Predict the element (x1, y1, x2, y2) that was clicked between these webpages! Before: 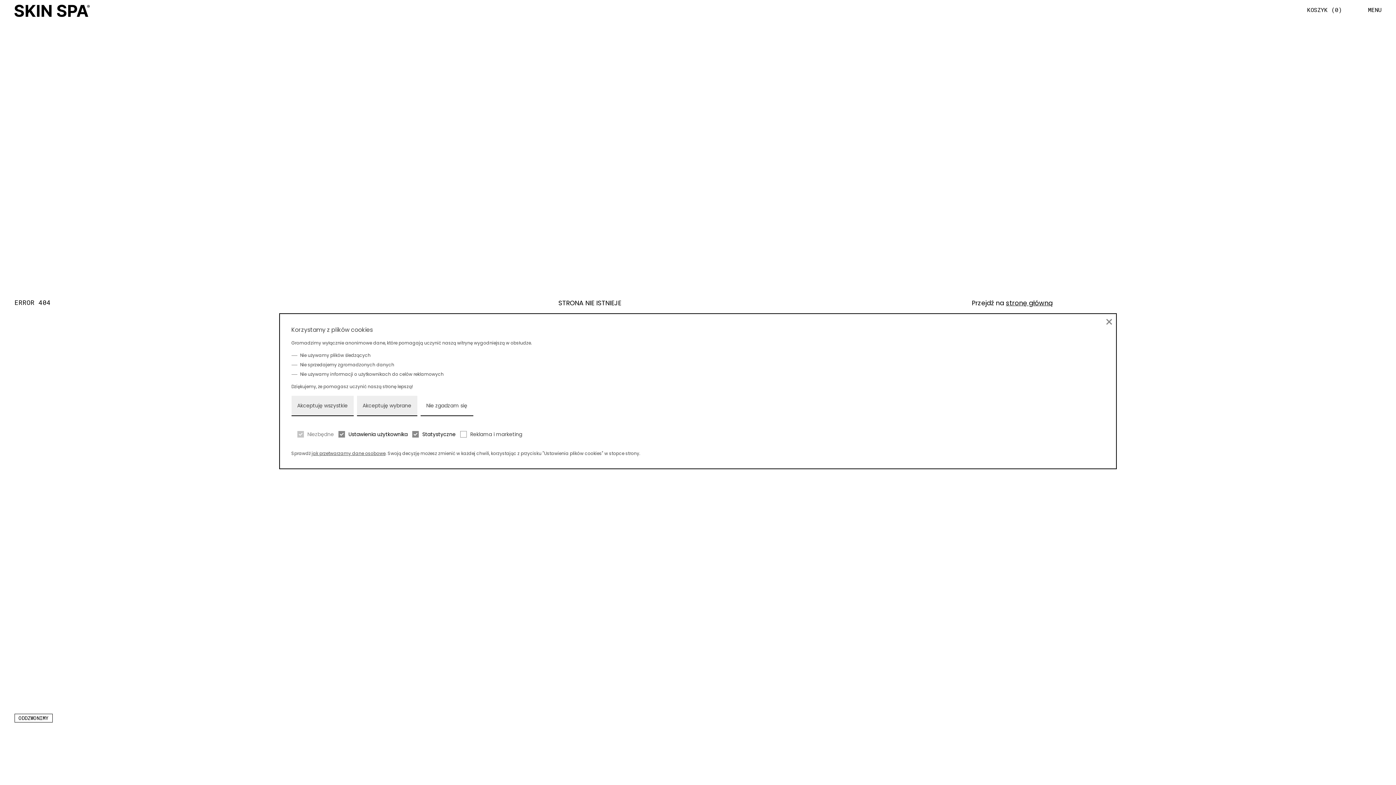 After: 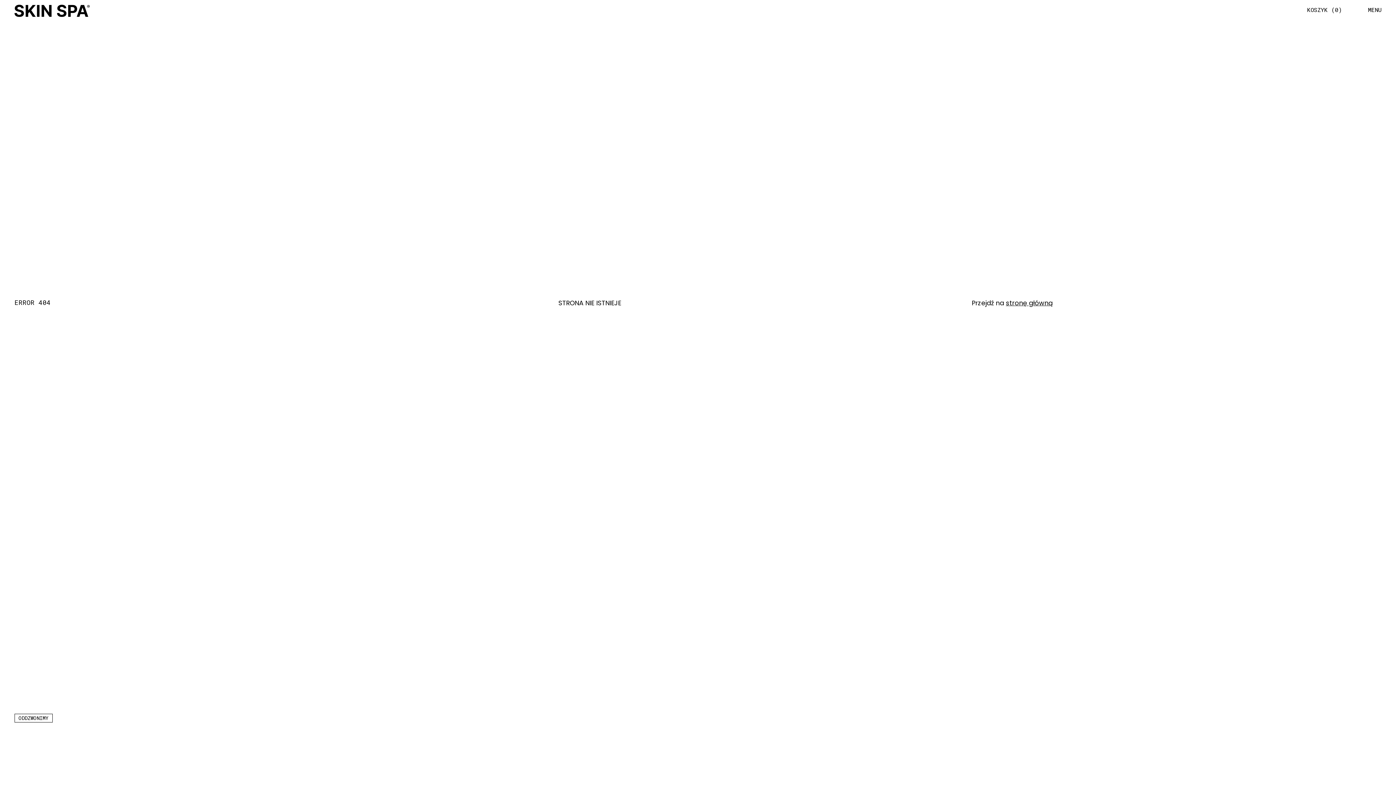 Action: bbox: (291, 395, 353, 416) label: Akceptuję wszystkie